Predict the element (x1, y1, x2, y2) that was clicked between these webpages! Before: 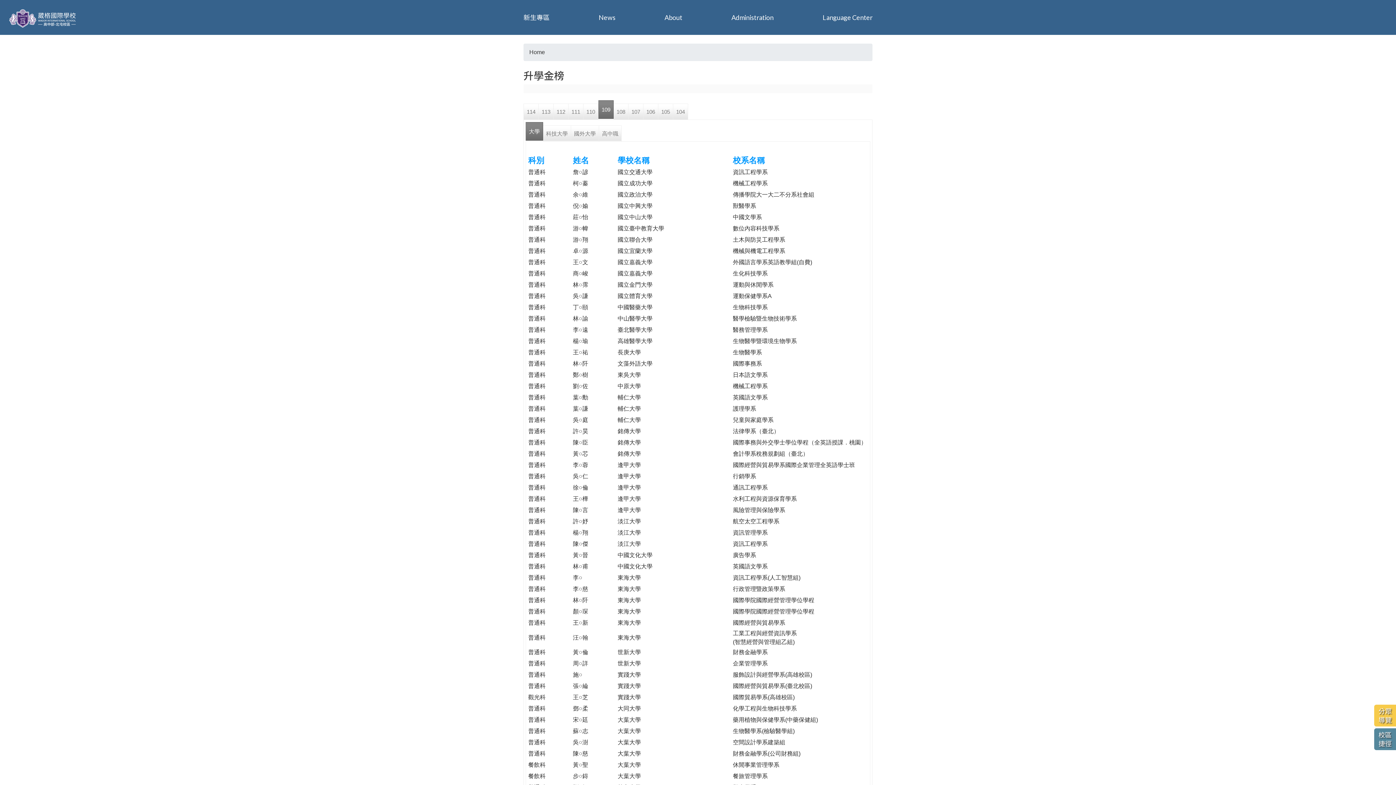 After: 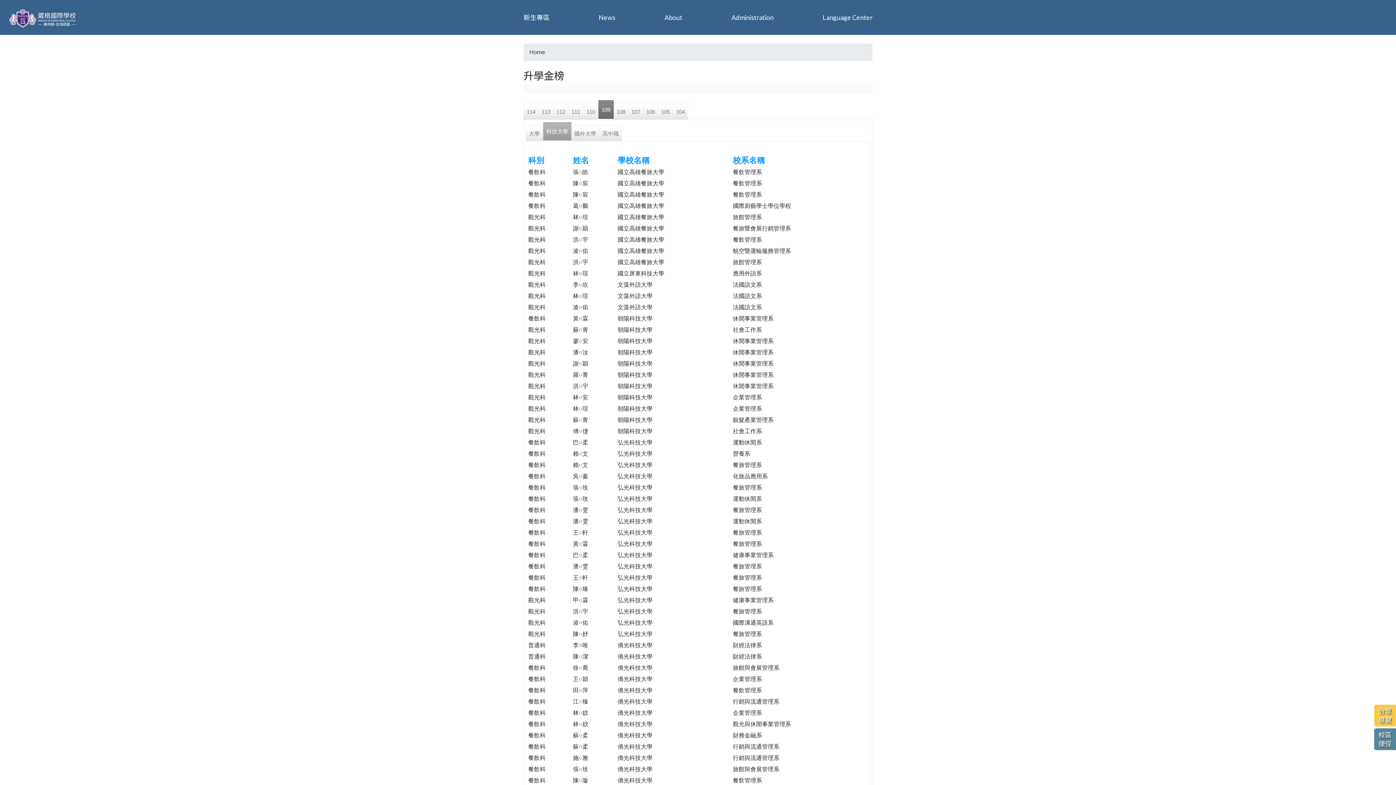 Action: bbox: (543, 125, 571, 141) label: 科技大學